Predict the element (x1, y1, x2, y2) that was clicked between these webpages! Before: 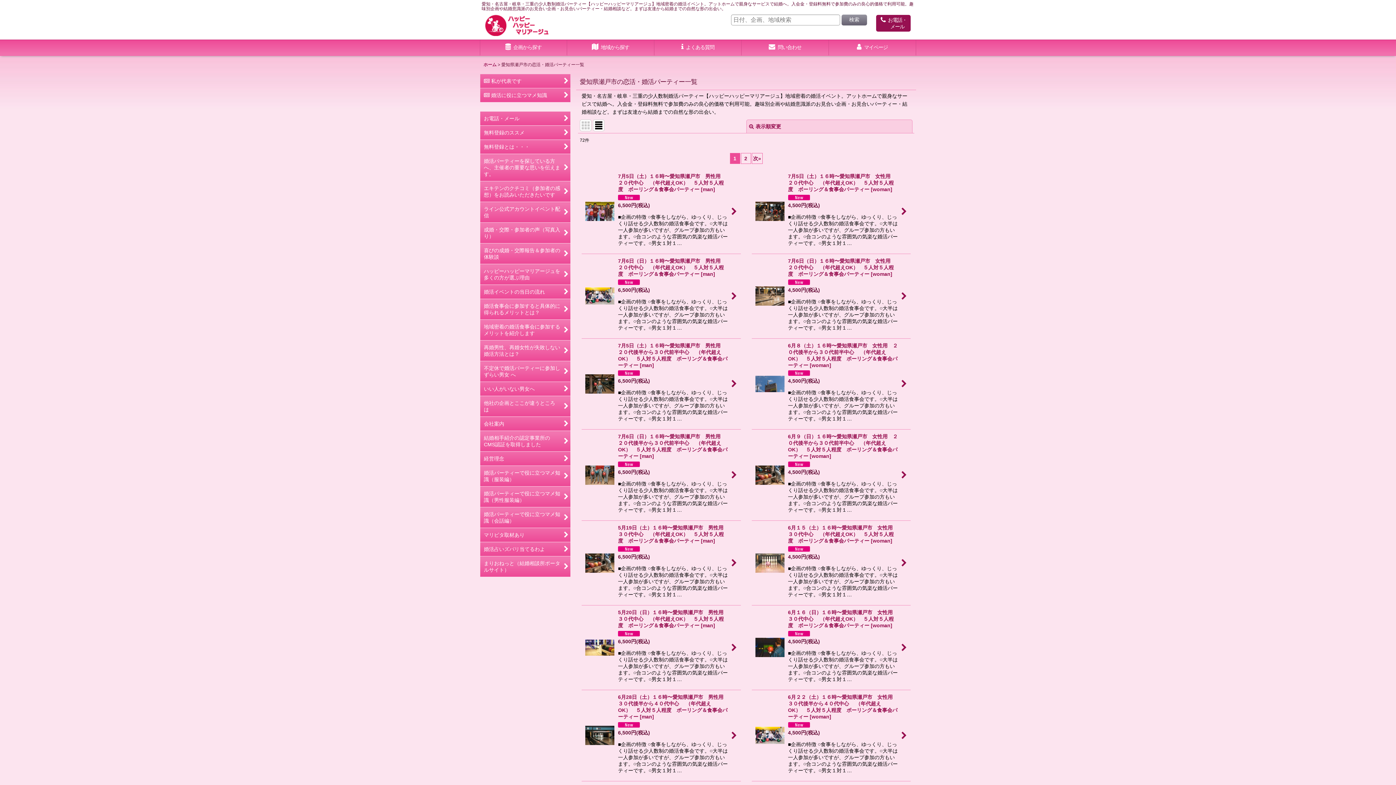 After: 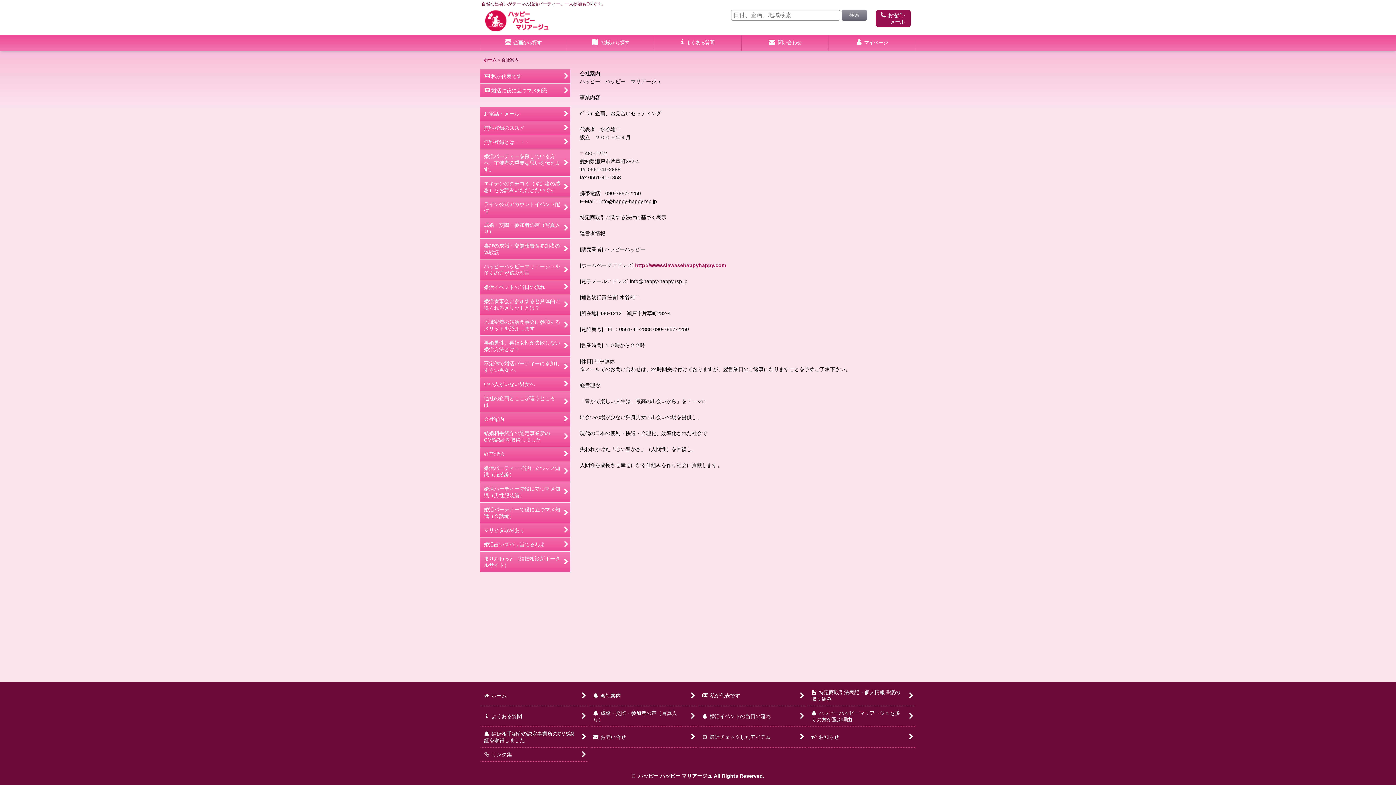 Action: bbox: (480, 417, 570, 430) label: 会社案内